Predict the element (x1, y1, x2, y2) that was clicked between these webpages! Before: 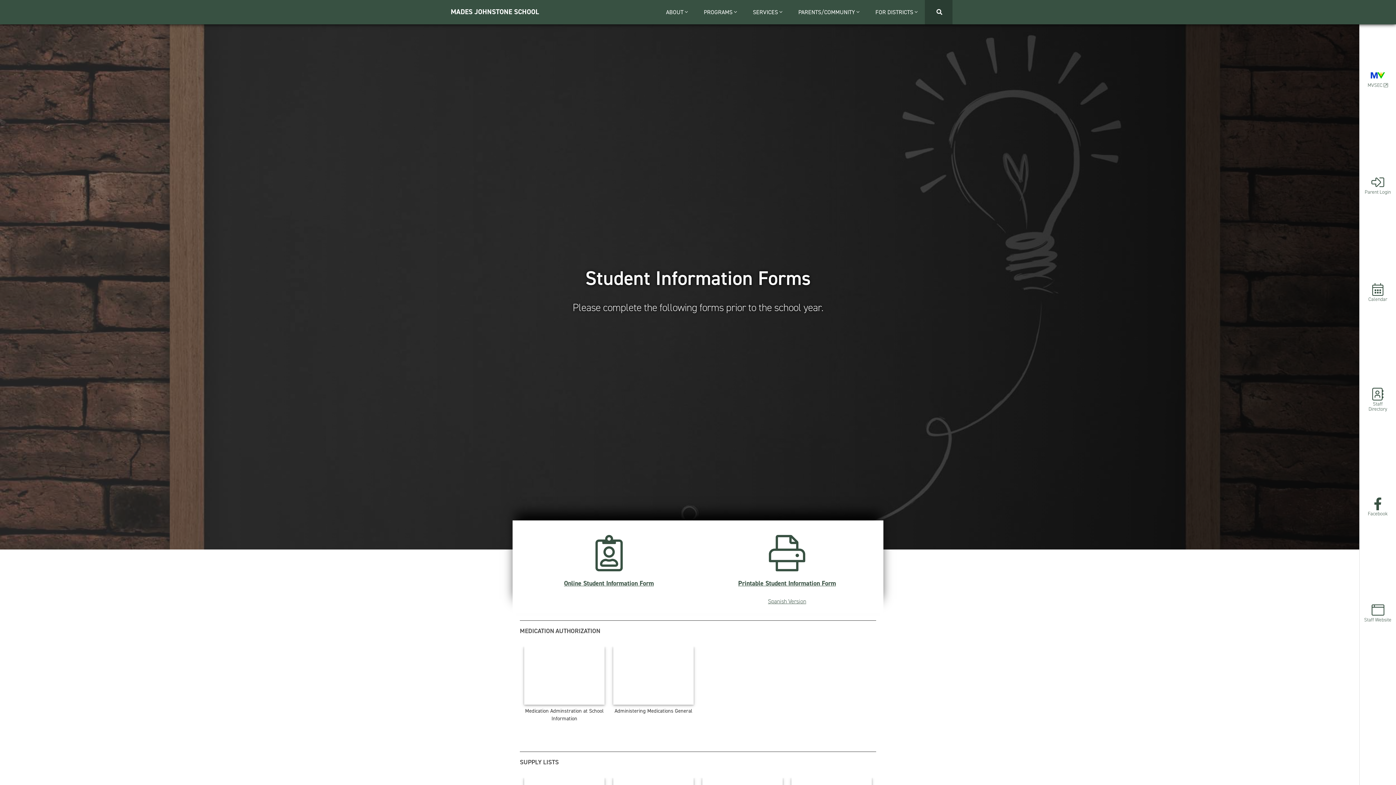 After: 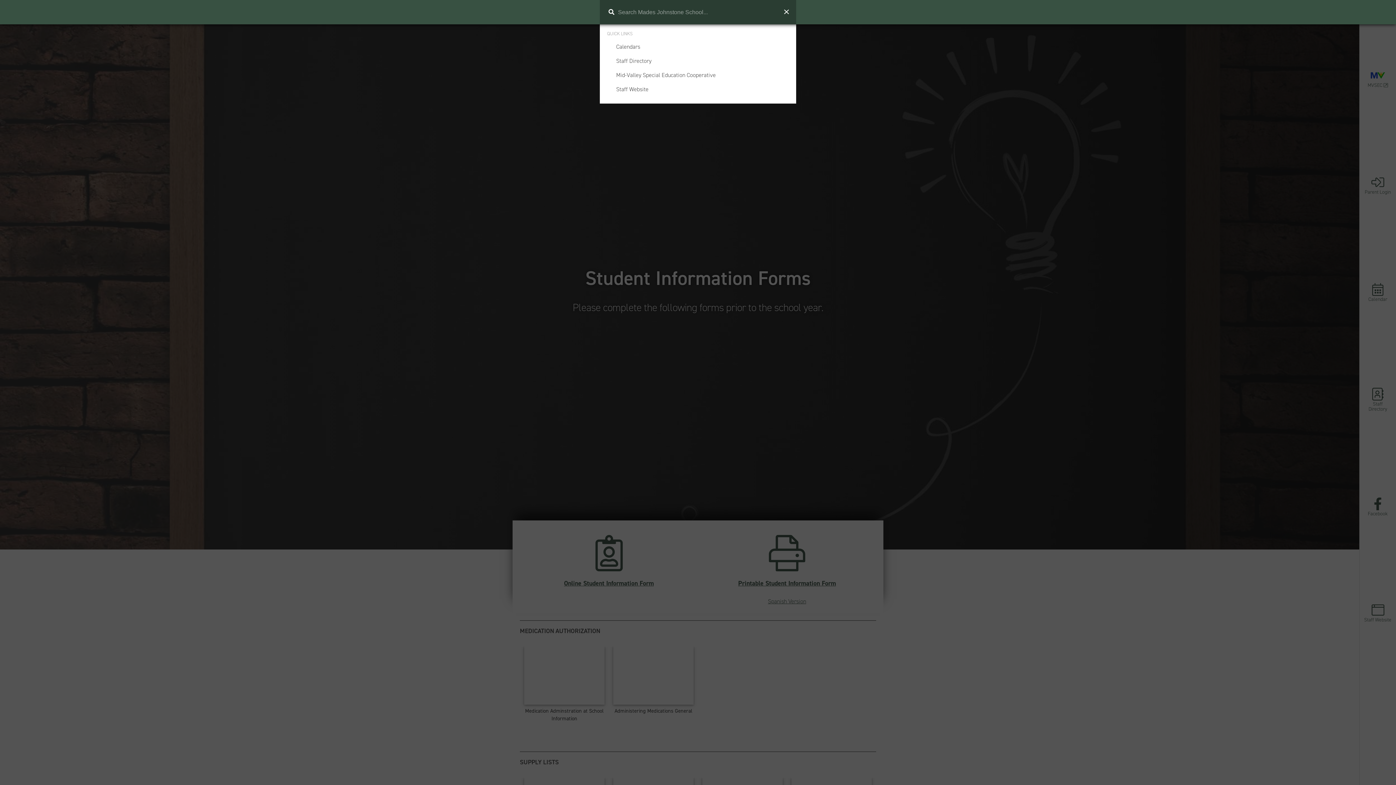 Action: bbox: (925, 0, 952, 24) label:  